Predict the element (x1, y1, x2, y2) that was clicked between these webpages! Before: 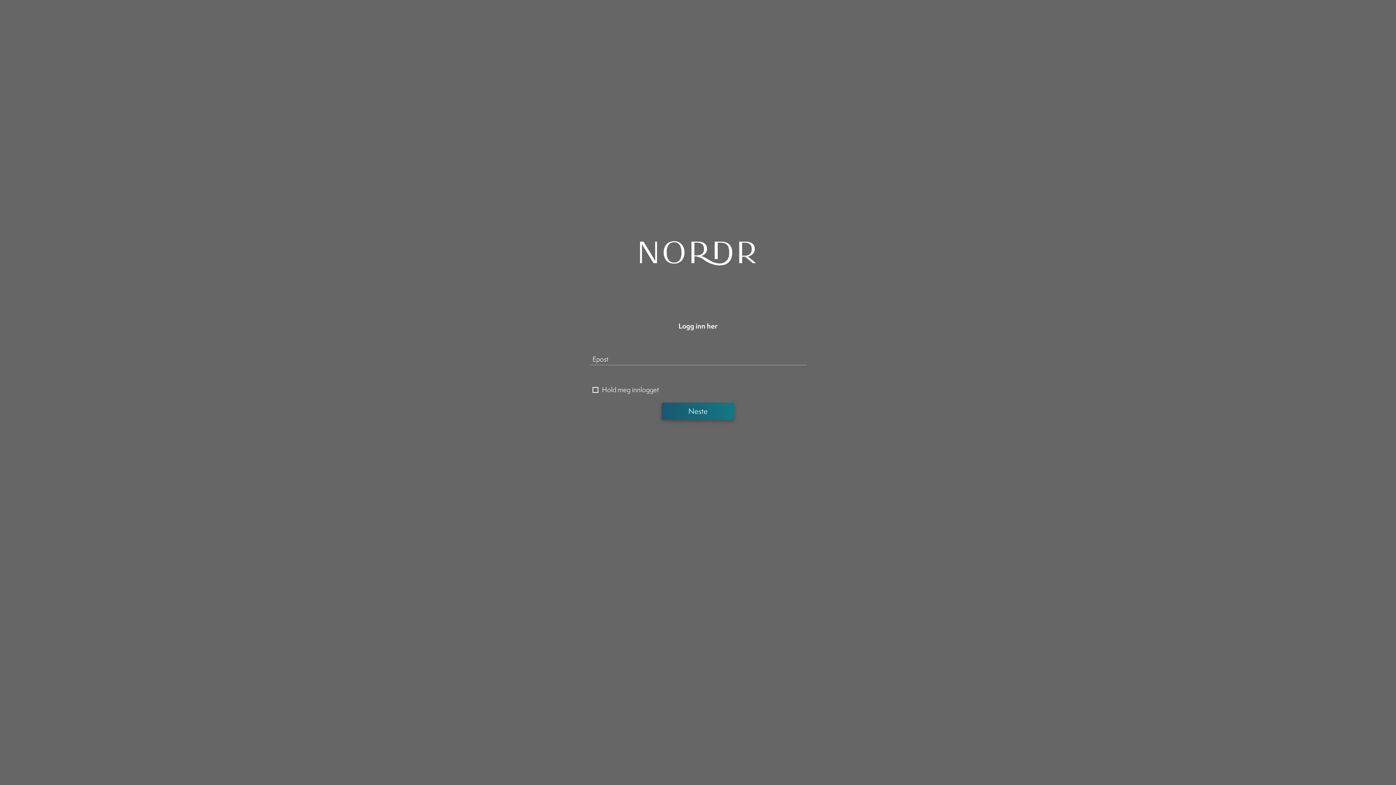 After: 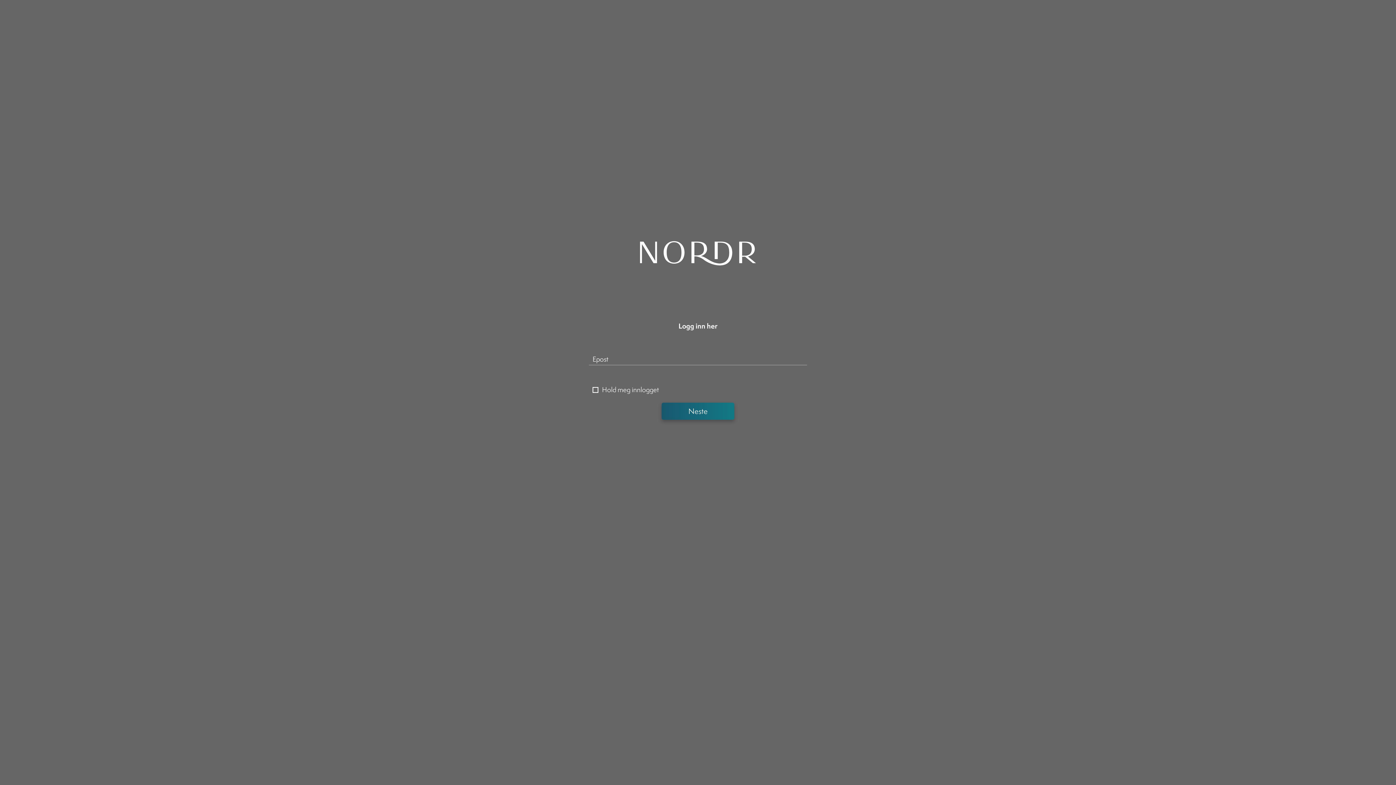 Action: label: Neste bbox: (661, 402, 734, 419)